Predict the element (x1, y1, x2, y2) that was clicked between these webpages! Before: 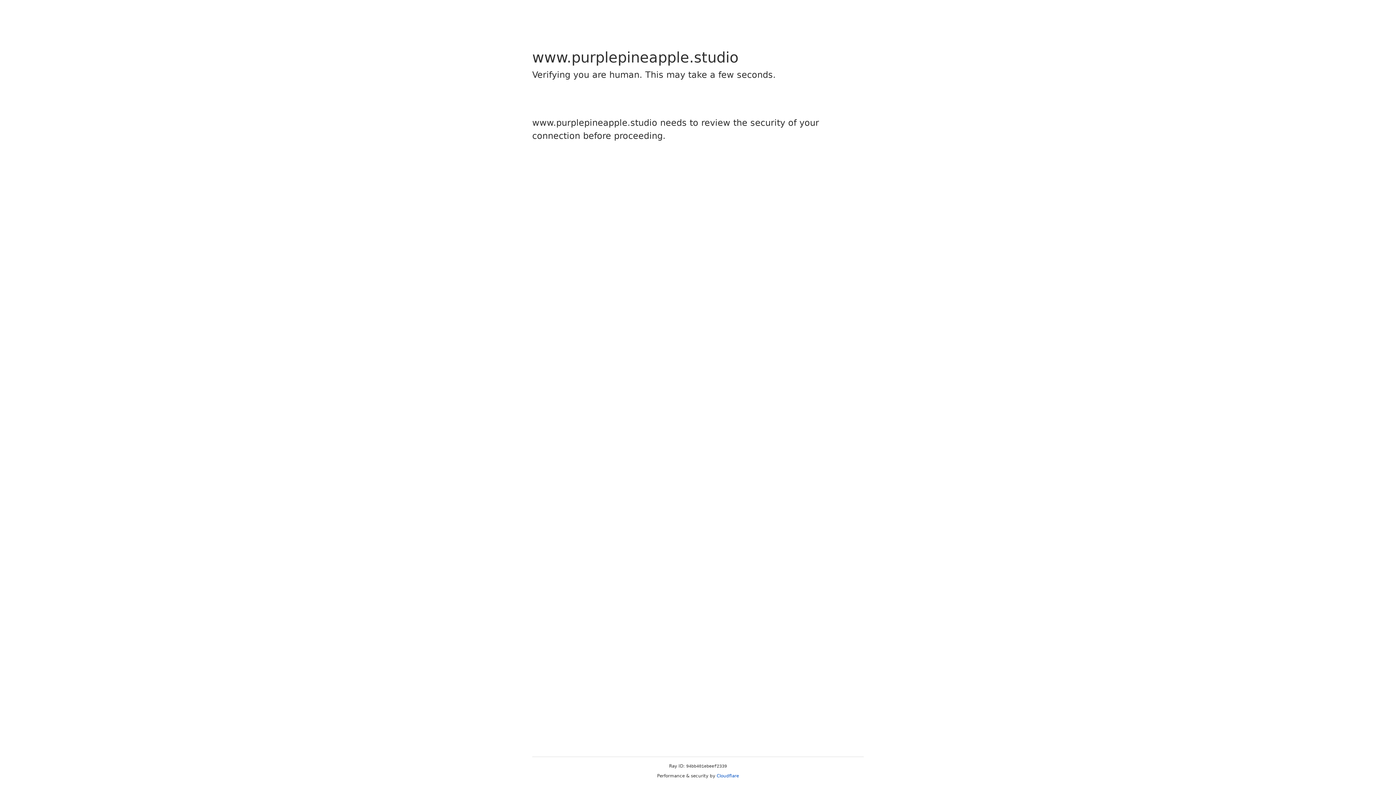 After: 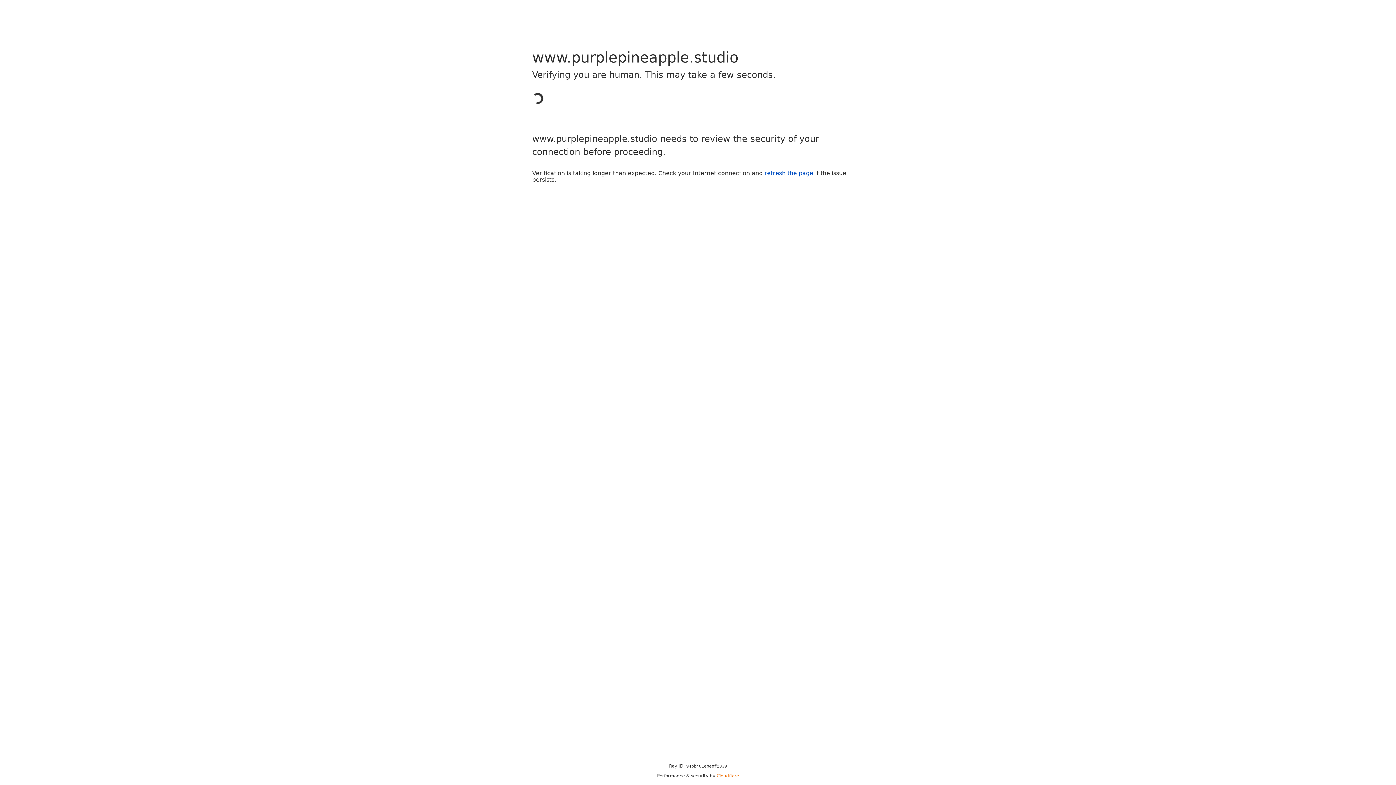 Action: label: Cloudflare bbox: (716, 773, 739, 778)